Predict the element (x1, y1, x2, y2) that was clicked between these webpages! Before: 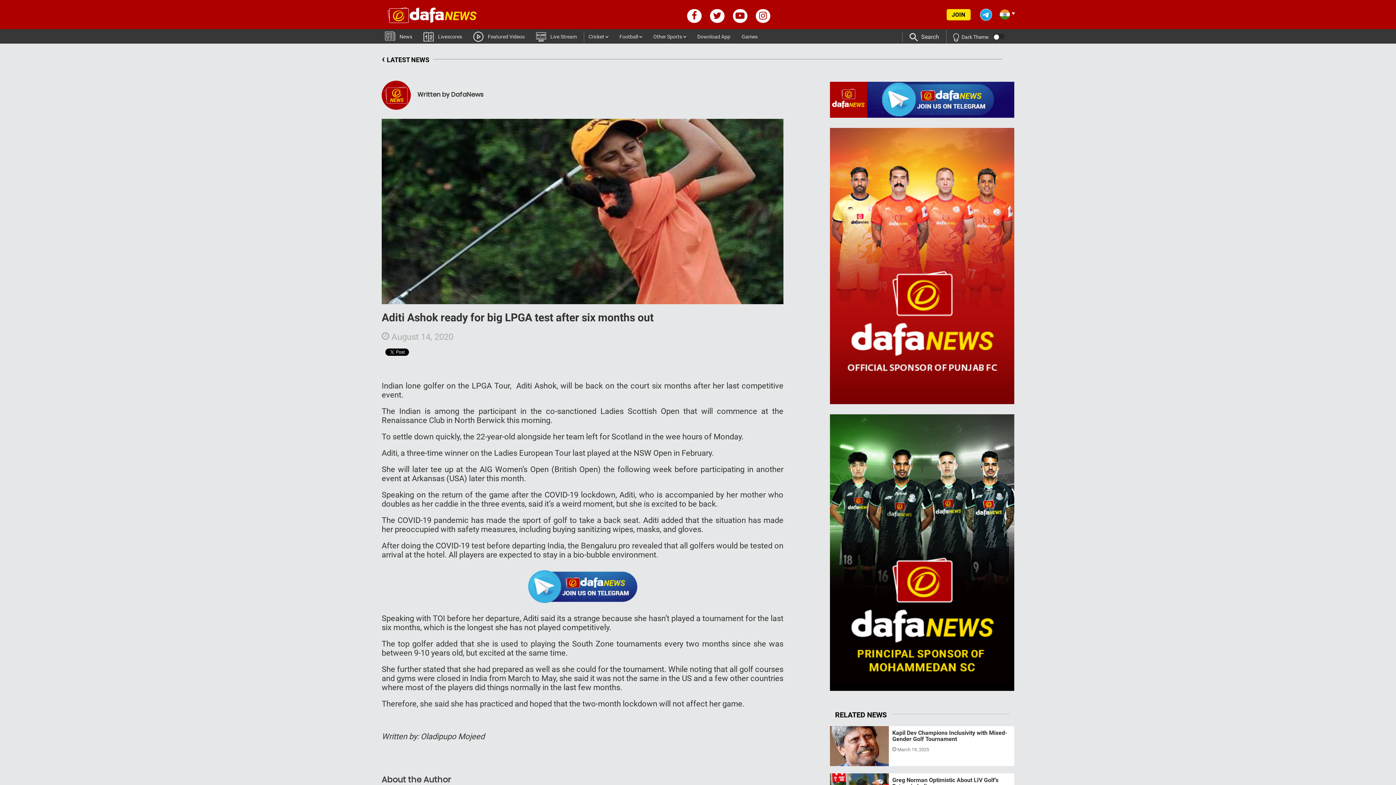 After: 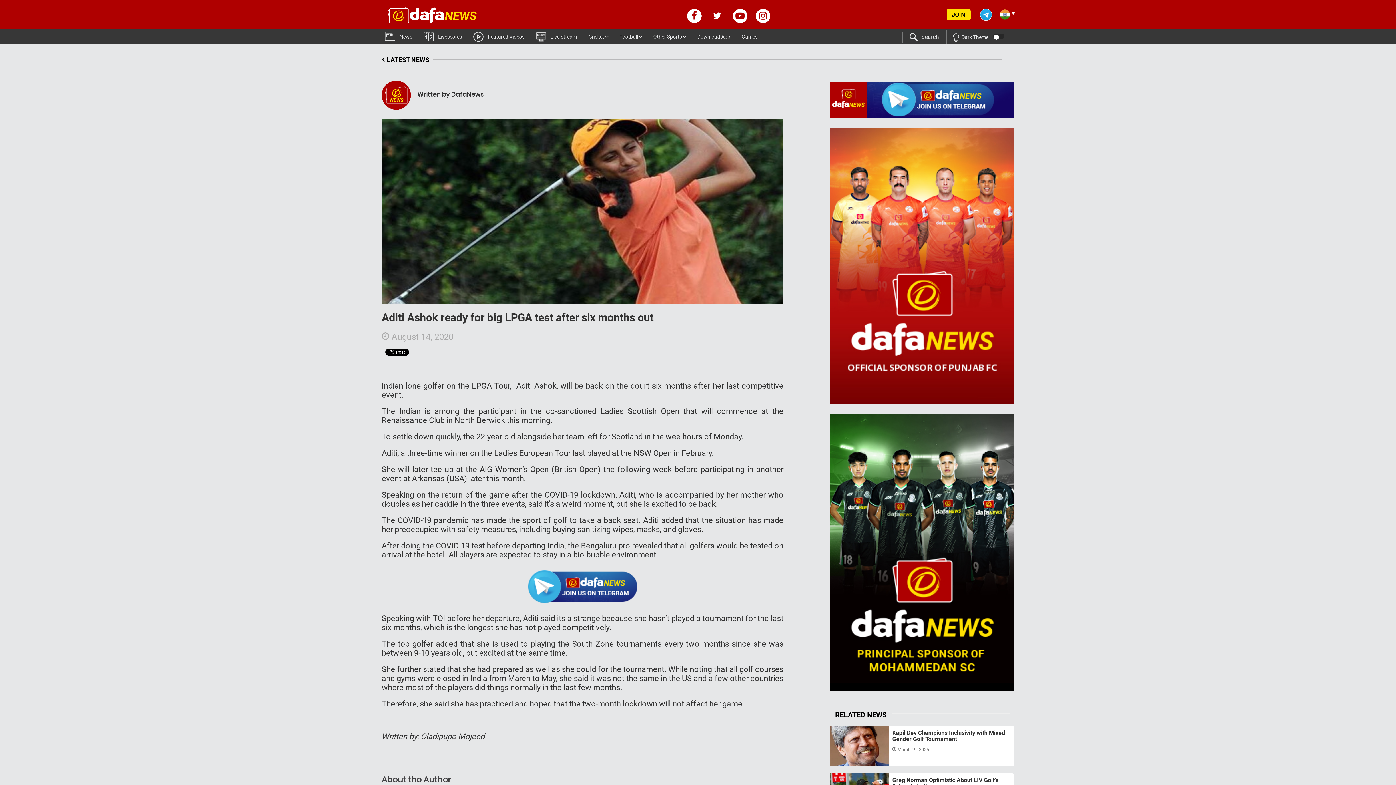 Action: bbox: (708, 14, 726, 20)